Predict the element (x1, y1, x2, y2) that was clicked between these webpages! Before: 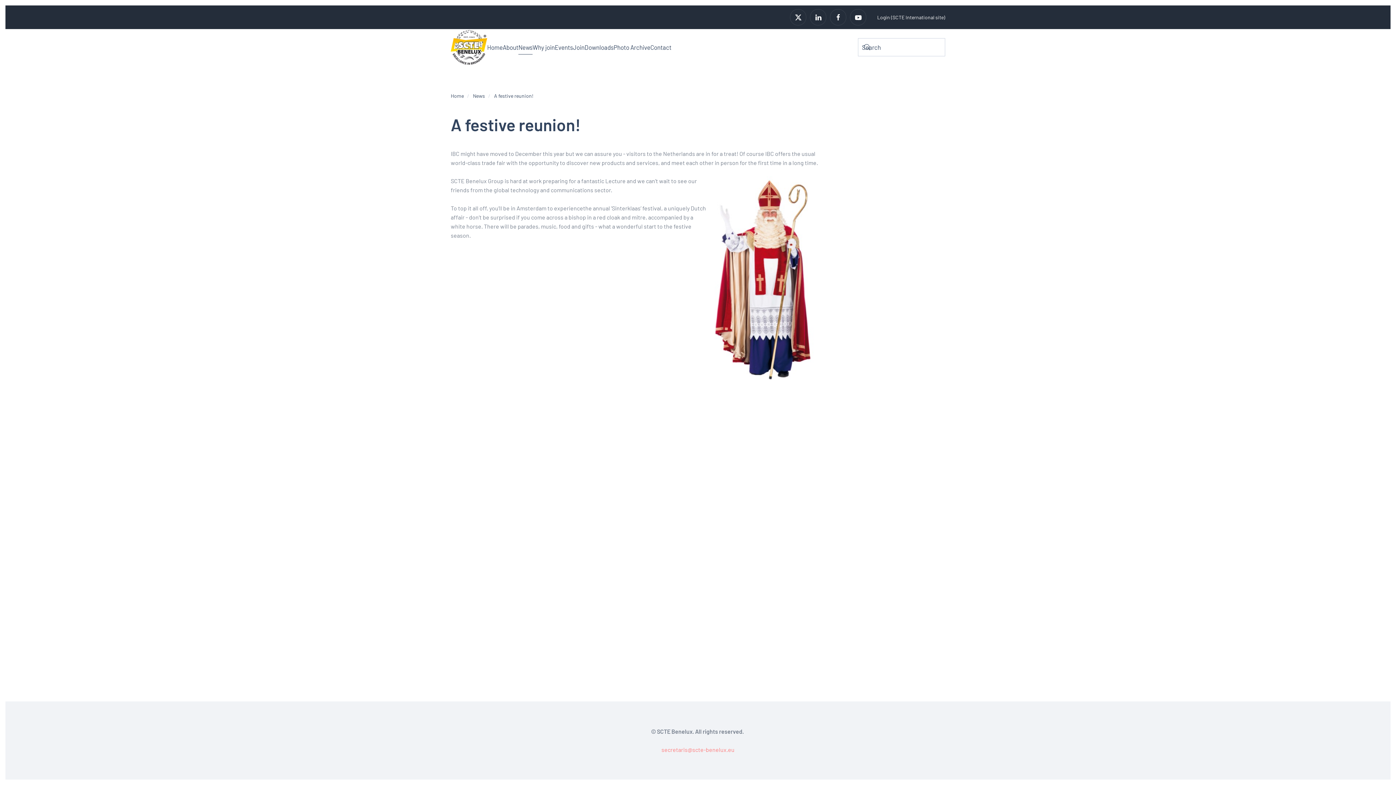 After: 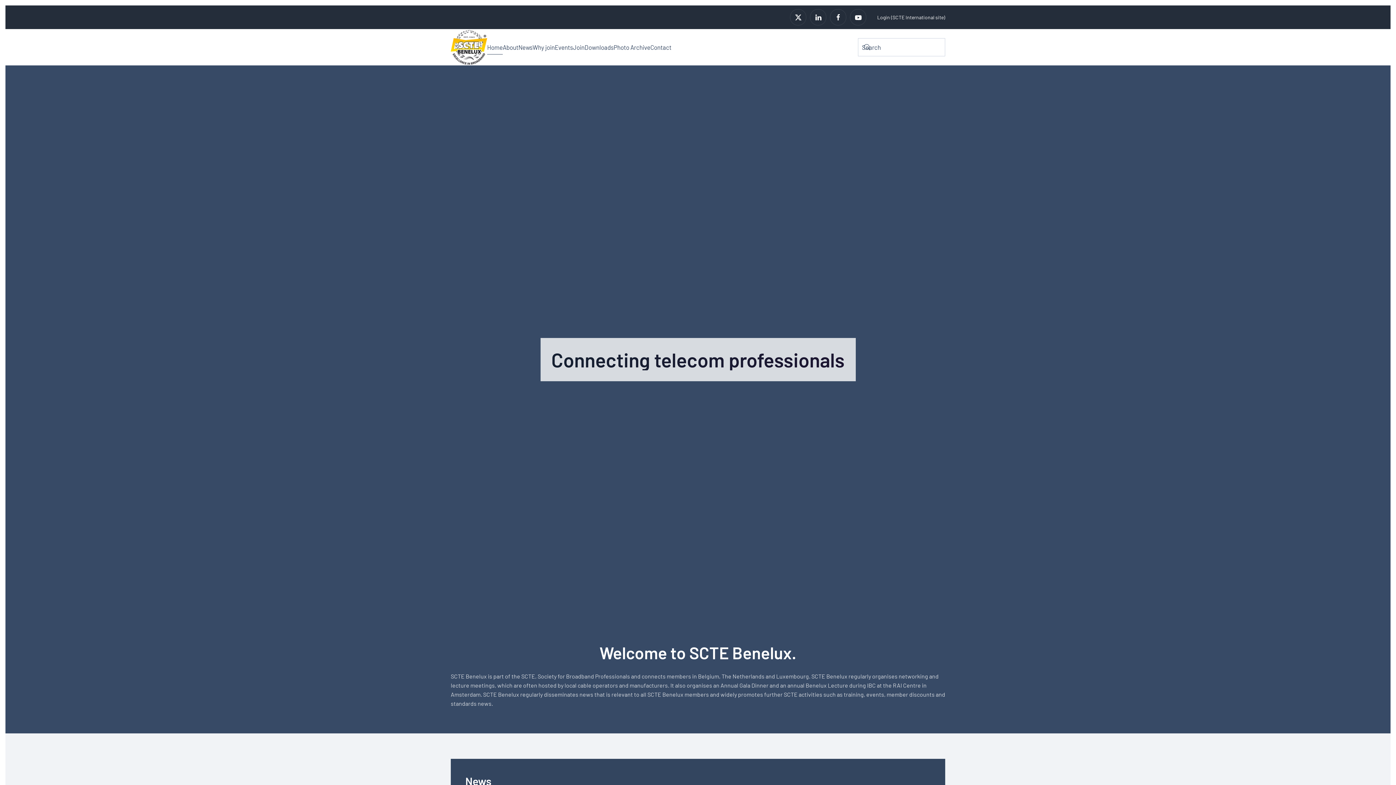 Action: bbox: (450, 92, 464, 98) label: Home